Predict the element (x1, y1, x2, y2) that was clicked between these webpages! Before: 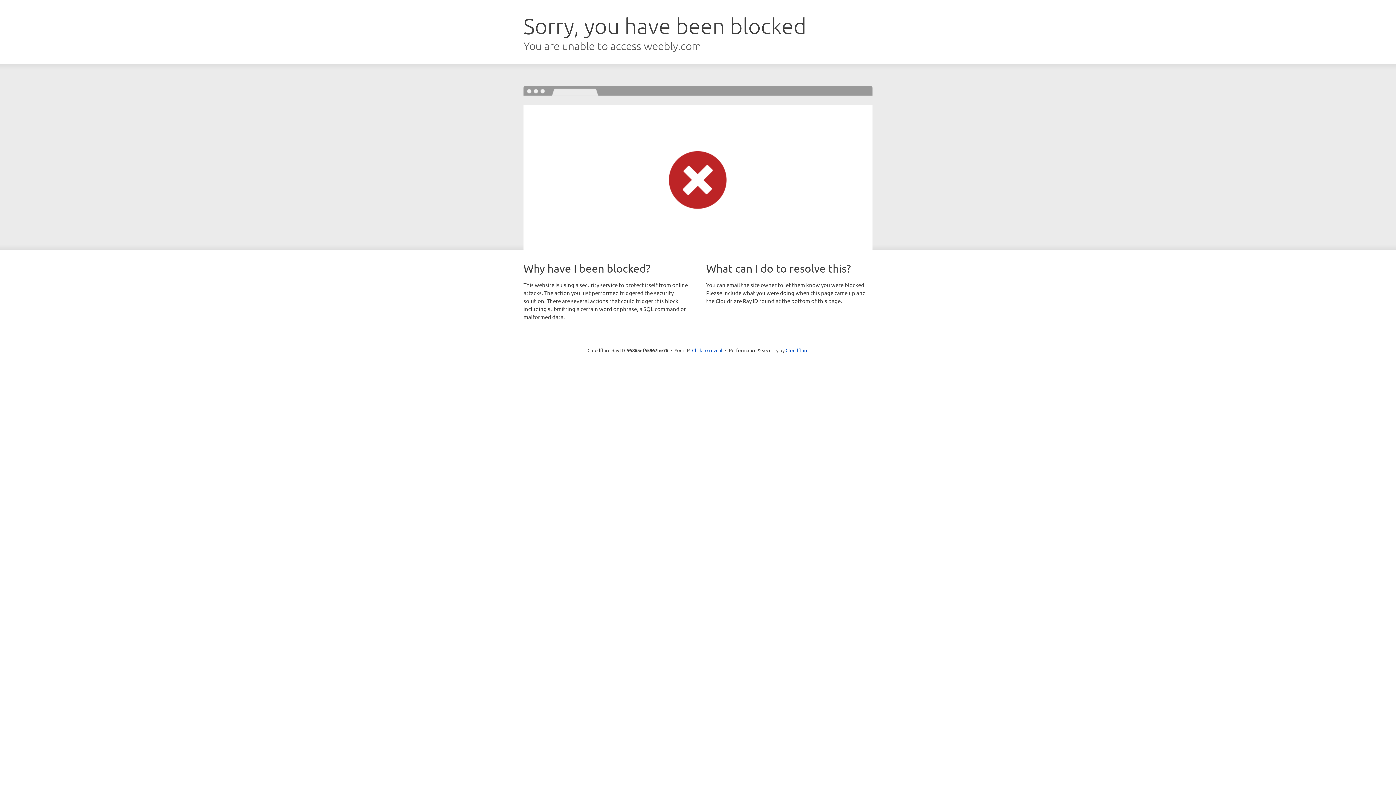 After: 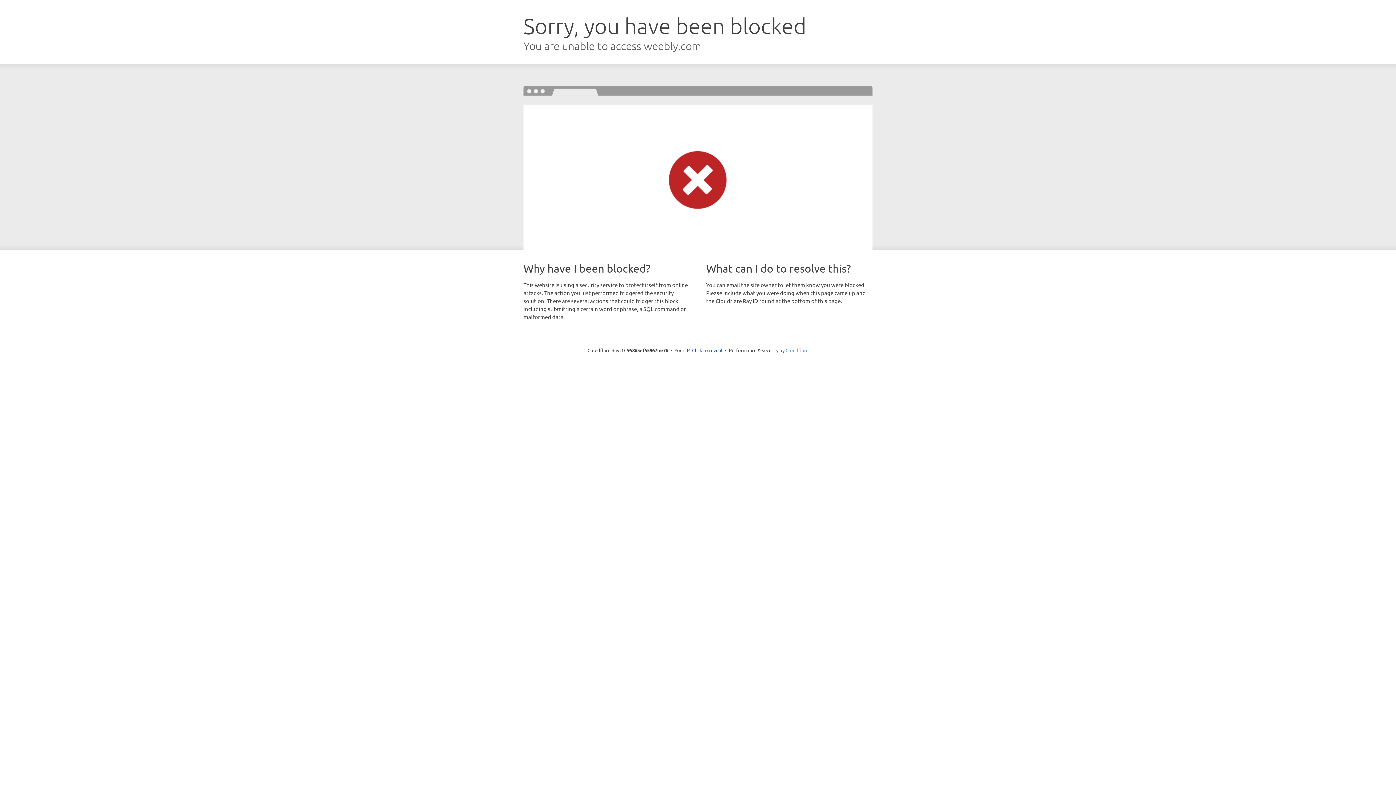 Action: label: Cloudflare bbox: (785, 347, 808, 353)